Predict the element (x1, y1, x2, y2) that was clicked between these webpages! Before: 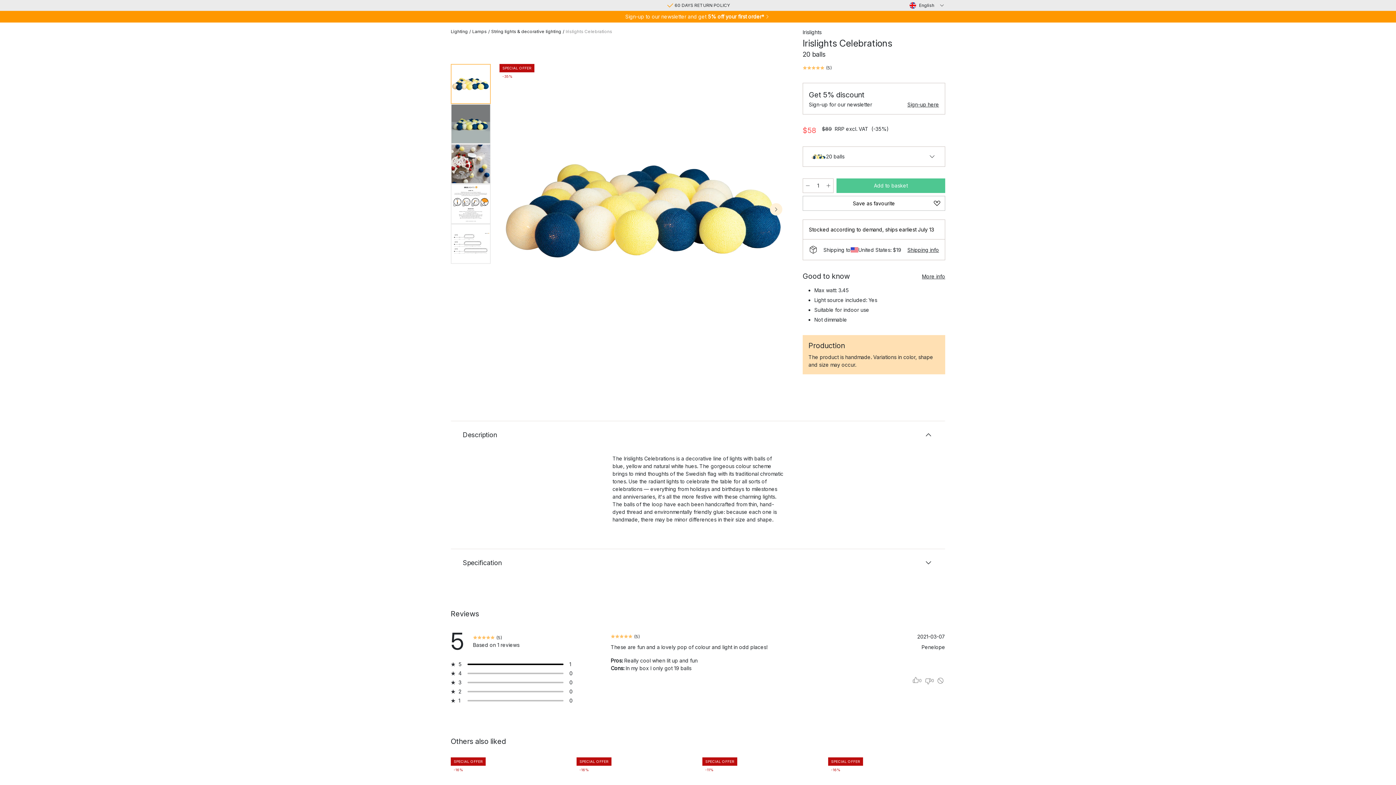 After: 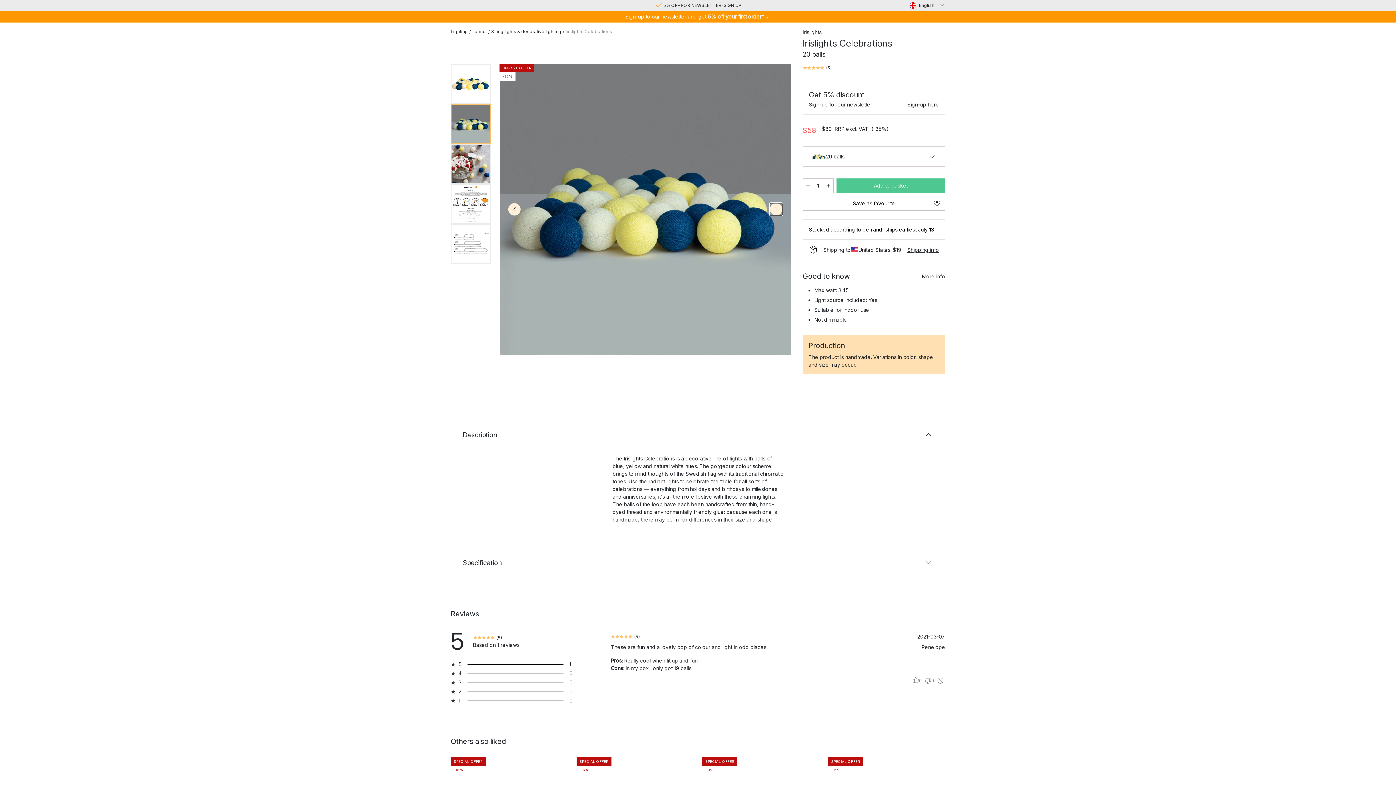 Action: bbox: (770, 203, 782, 215)